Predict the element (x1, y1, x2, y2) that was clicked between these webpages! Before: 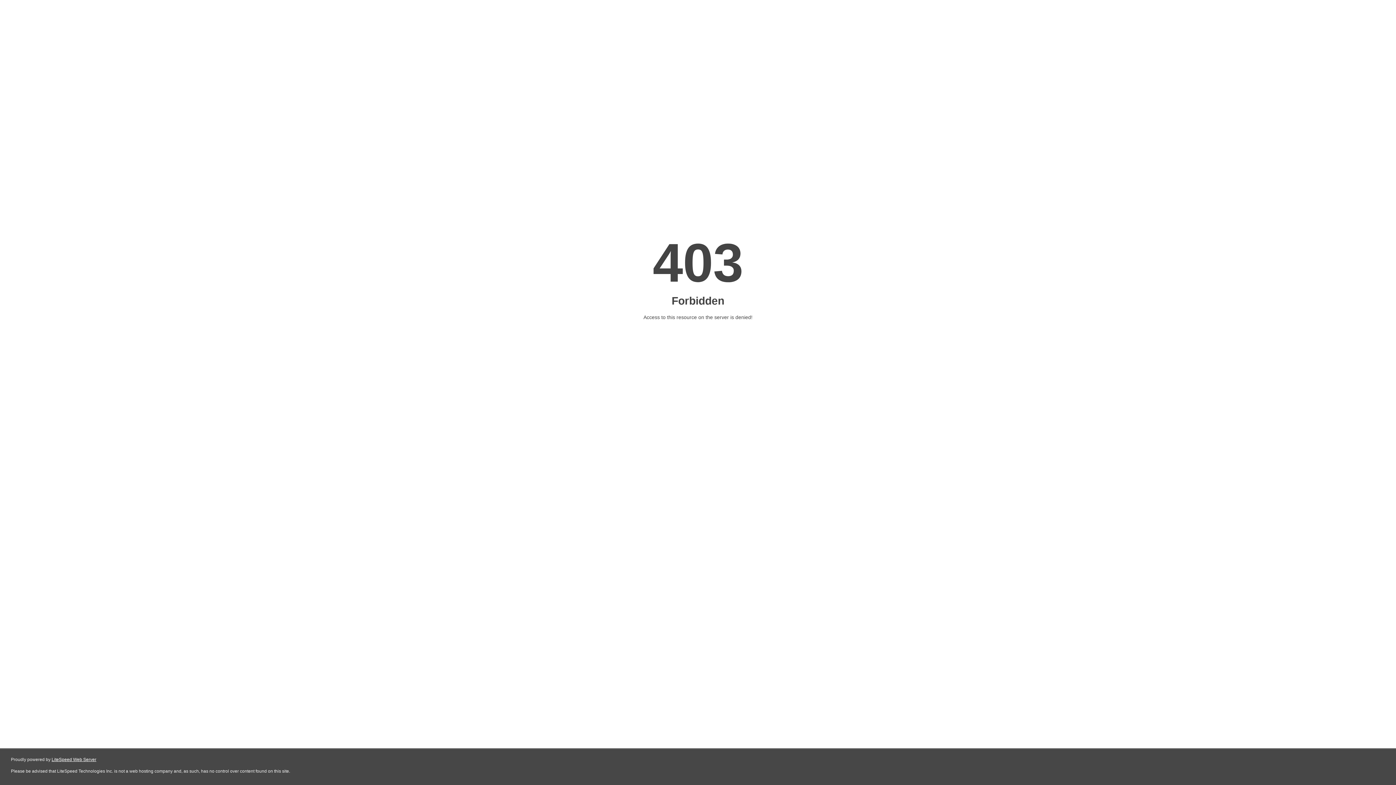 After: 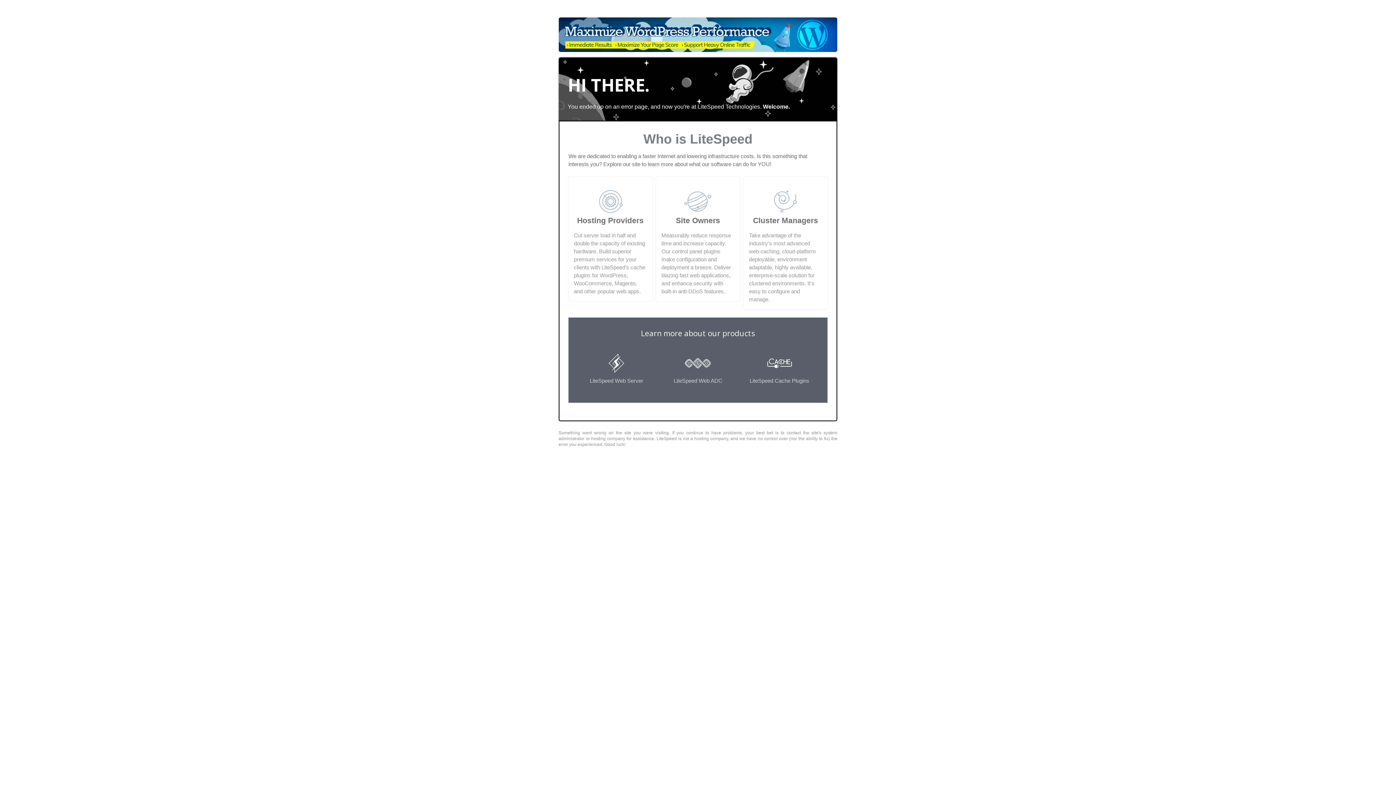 Action: label: LiteSpeed Web Server bbox: (51, 757, 96, 762)